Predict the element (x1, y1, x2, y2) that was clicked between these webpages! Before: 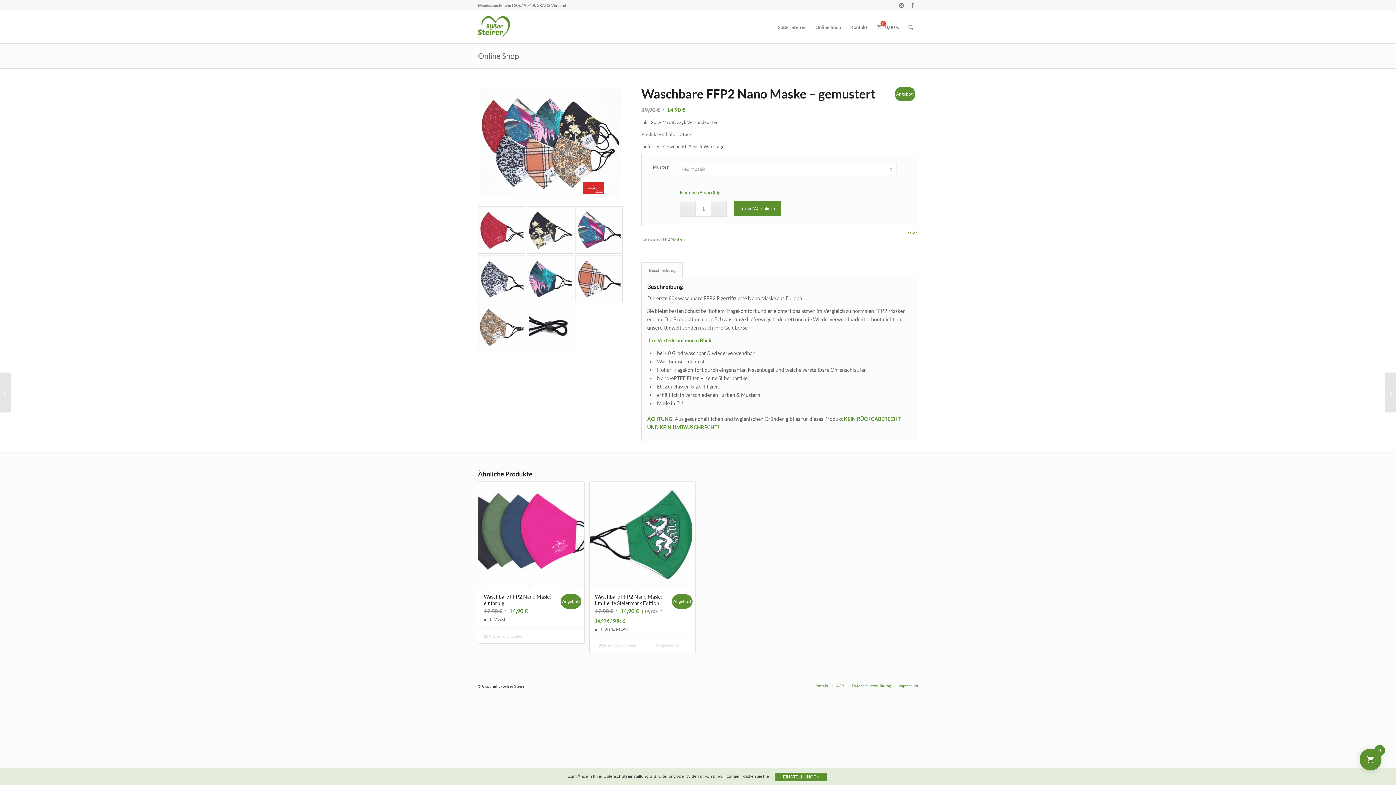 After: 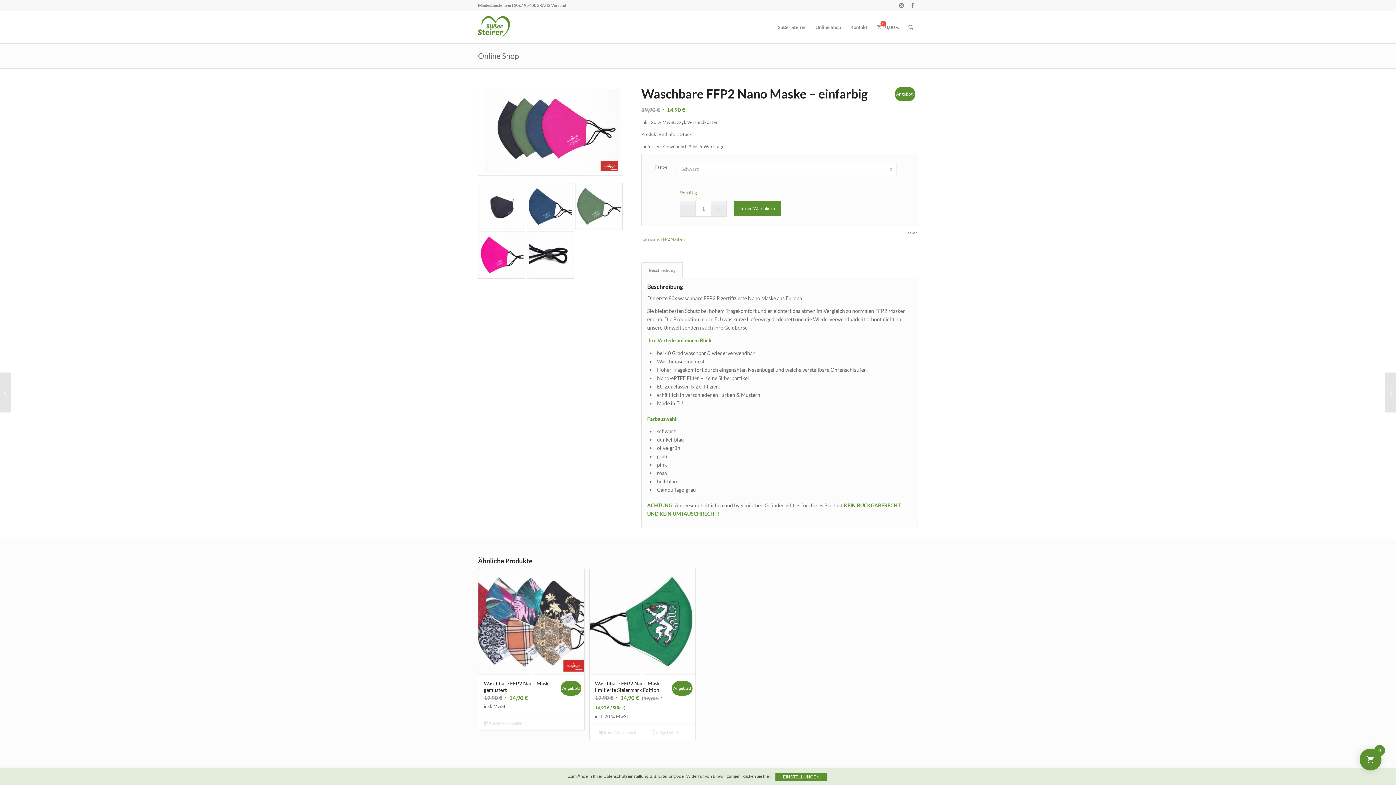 Action: label: Wählen Sie die Optionen für „Waschbare FFP2 Nano Maske - einfarbig“ bbox: (482, 633, 524, 640)